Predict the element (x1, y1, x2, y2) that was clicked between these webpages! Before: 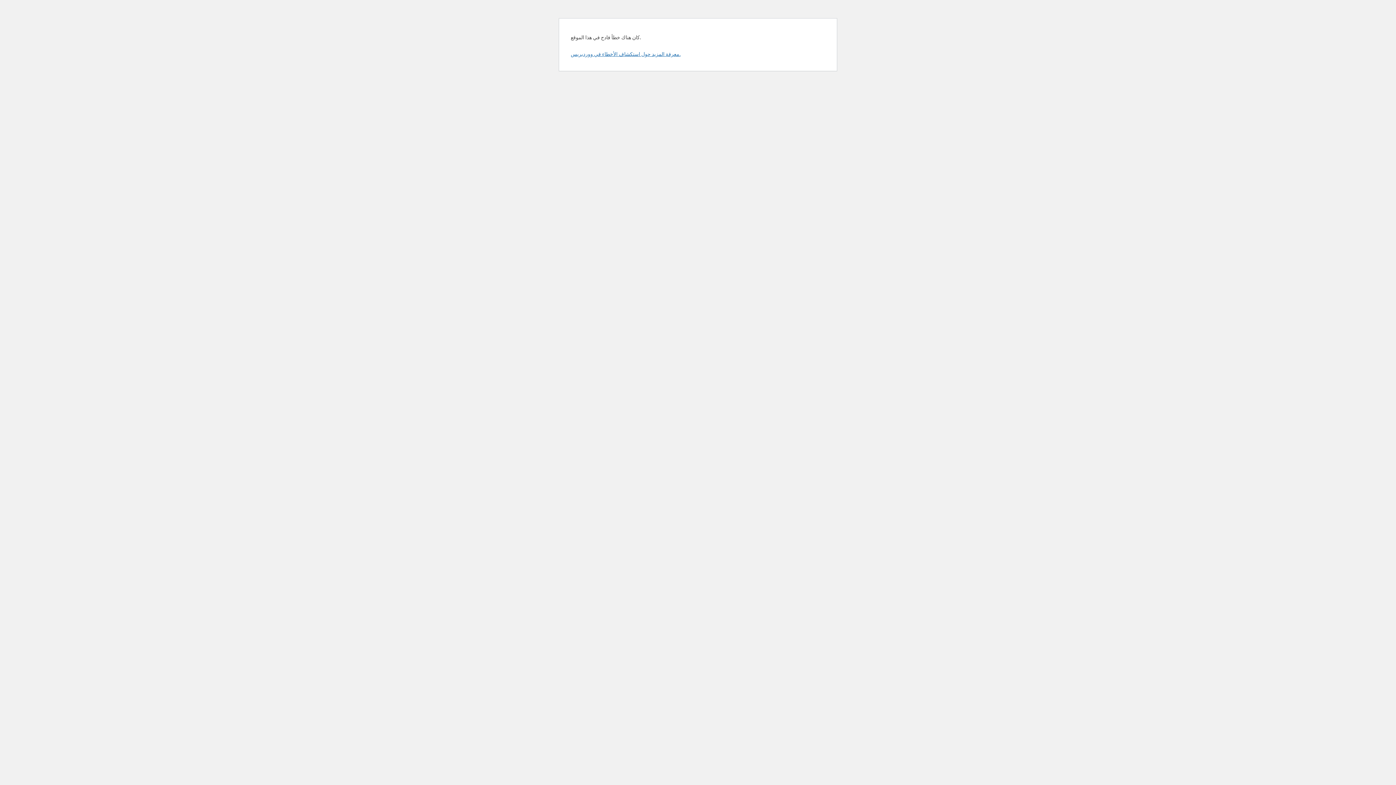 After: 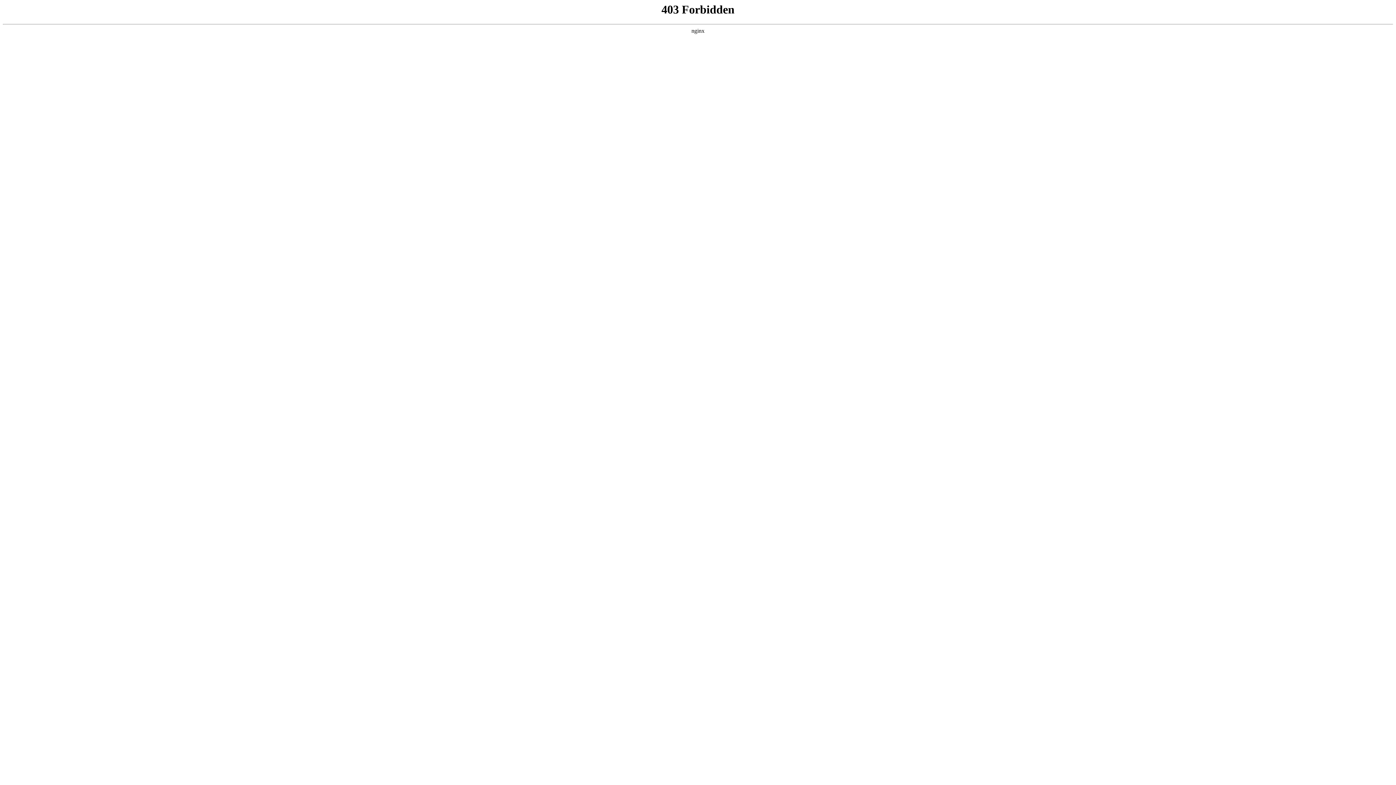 Action: bbox: (570, 50, 680, 57) label: معرفة المزيد حول استكشاف الأخطاء في ووردبريس.